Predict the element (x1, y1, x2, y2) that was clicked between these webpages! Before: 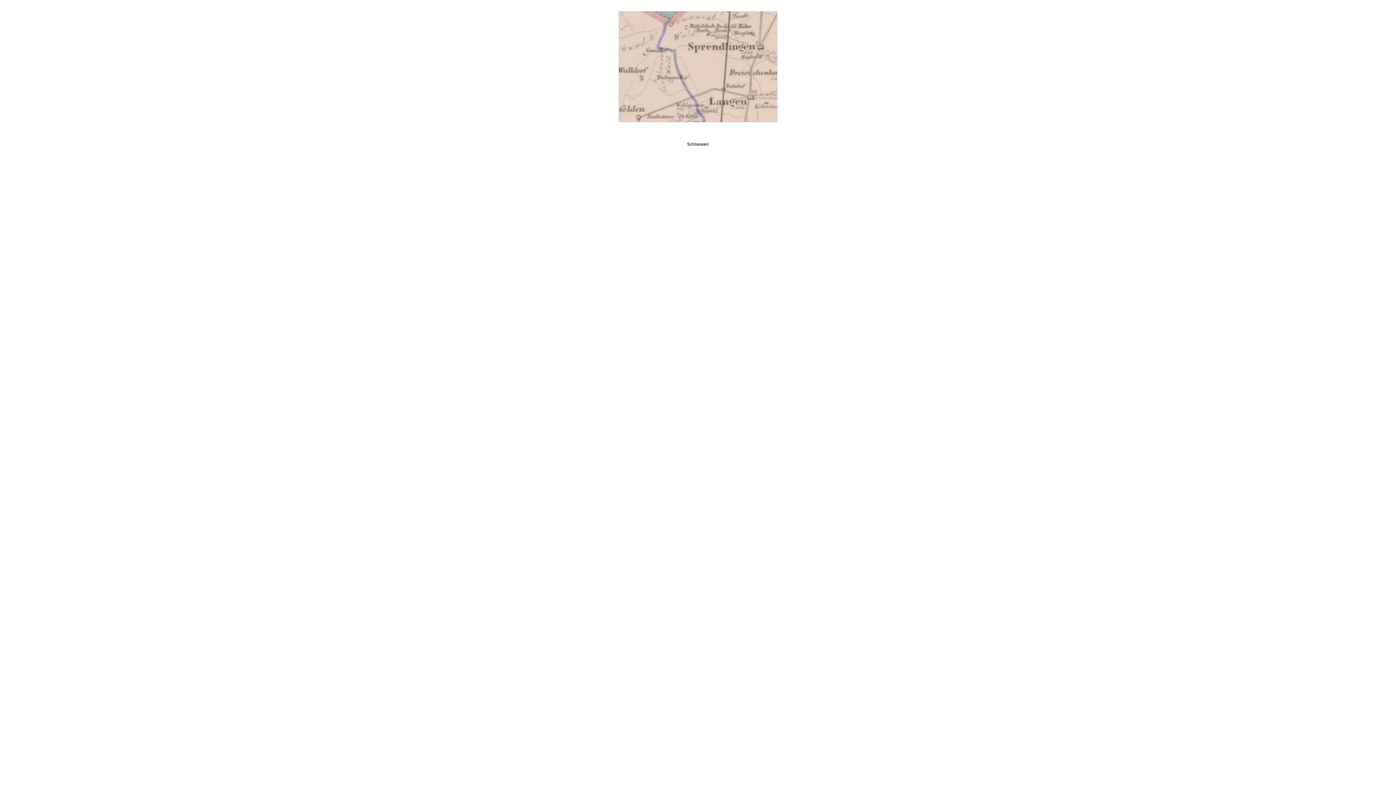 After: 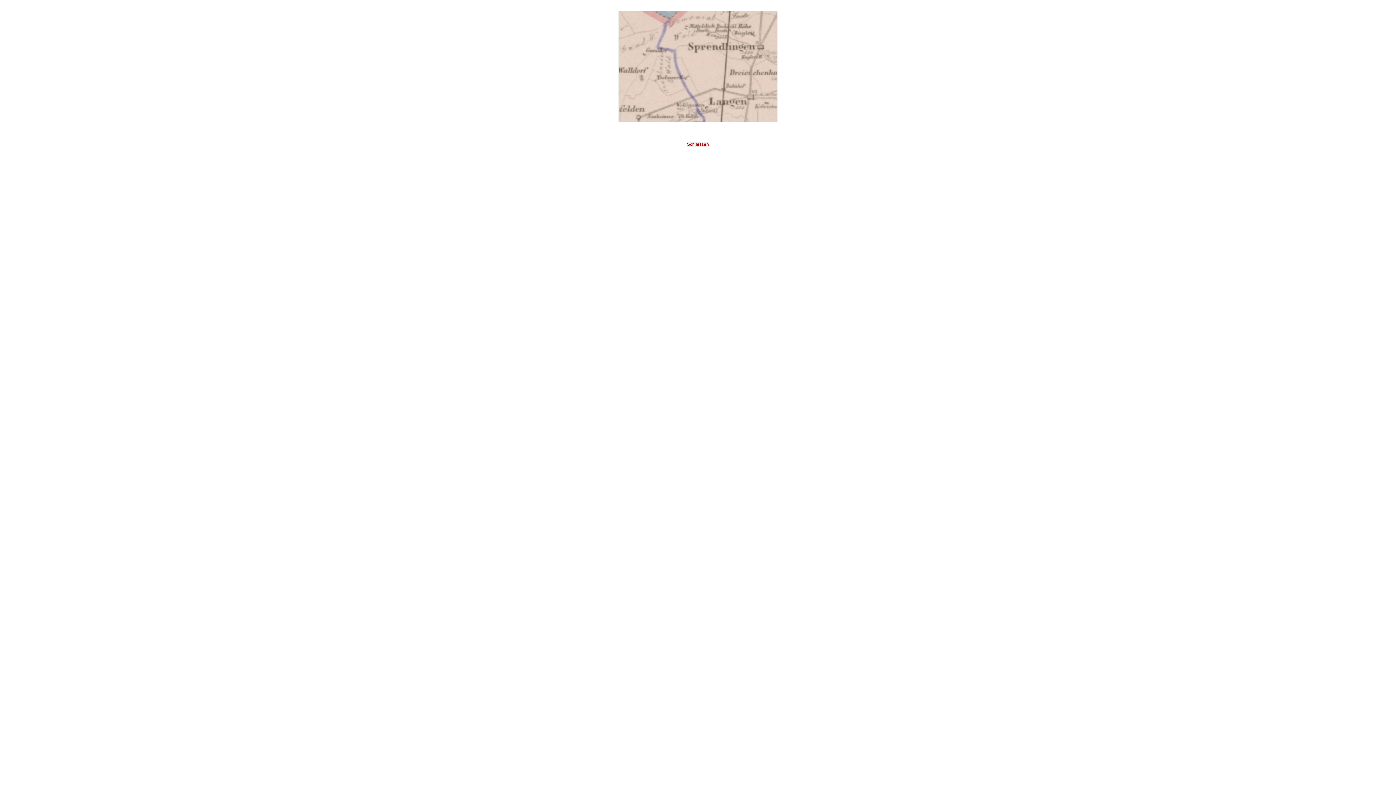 Action: bbox: (687, 141, 709, 146) label: Schliessen